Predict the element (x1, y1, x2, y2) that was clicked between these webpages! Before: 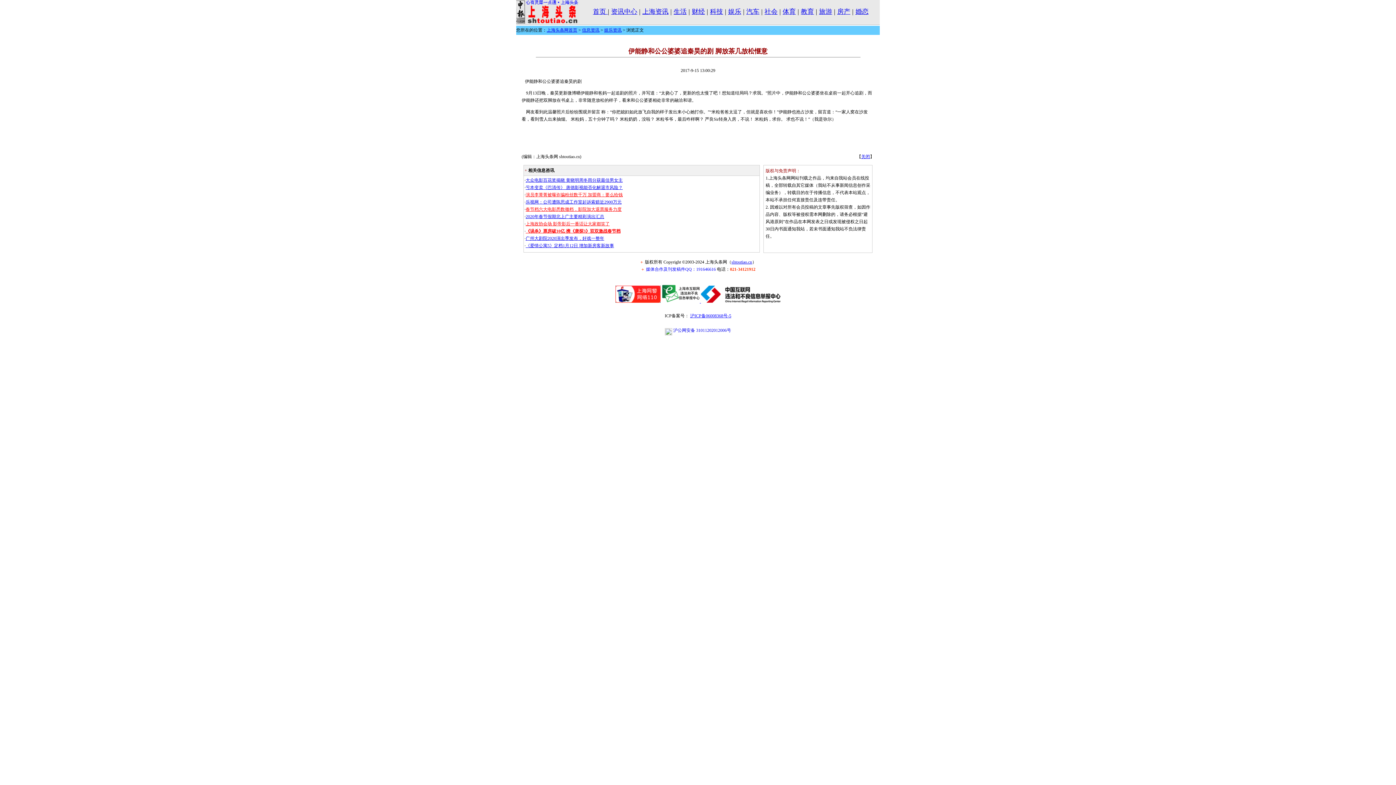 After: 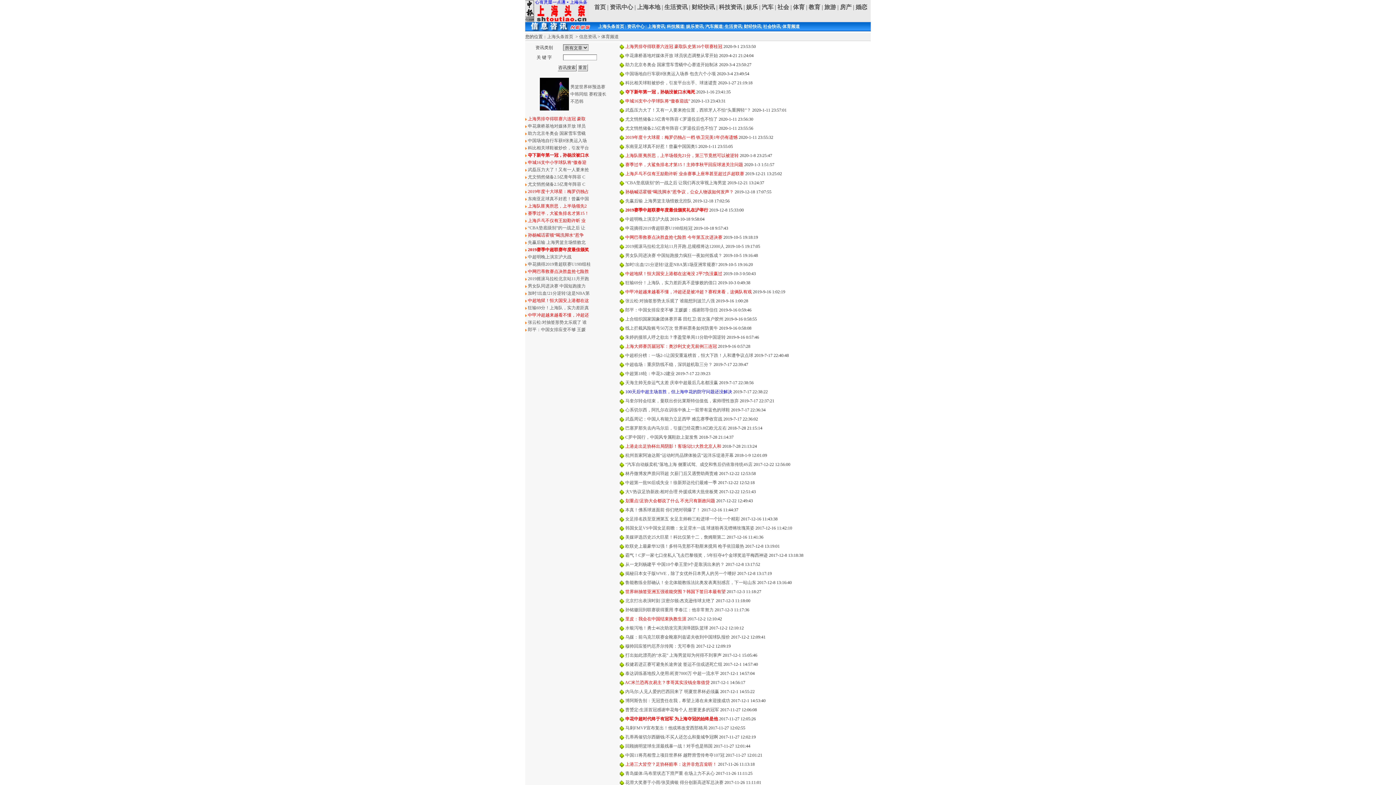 Action: bbox: (782, 8, 796, 14) label: 体育